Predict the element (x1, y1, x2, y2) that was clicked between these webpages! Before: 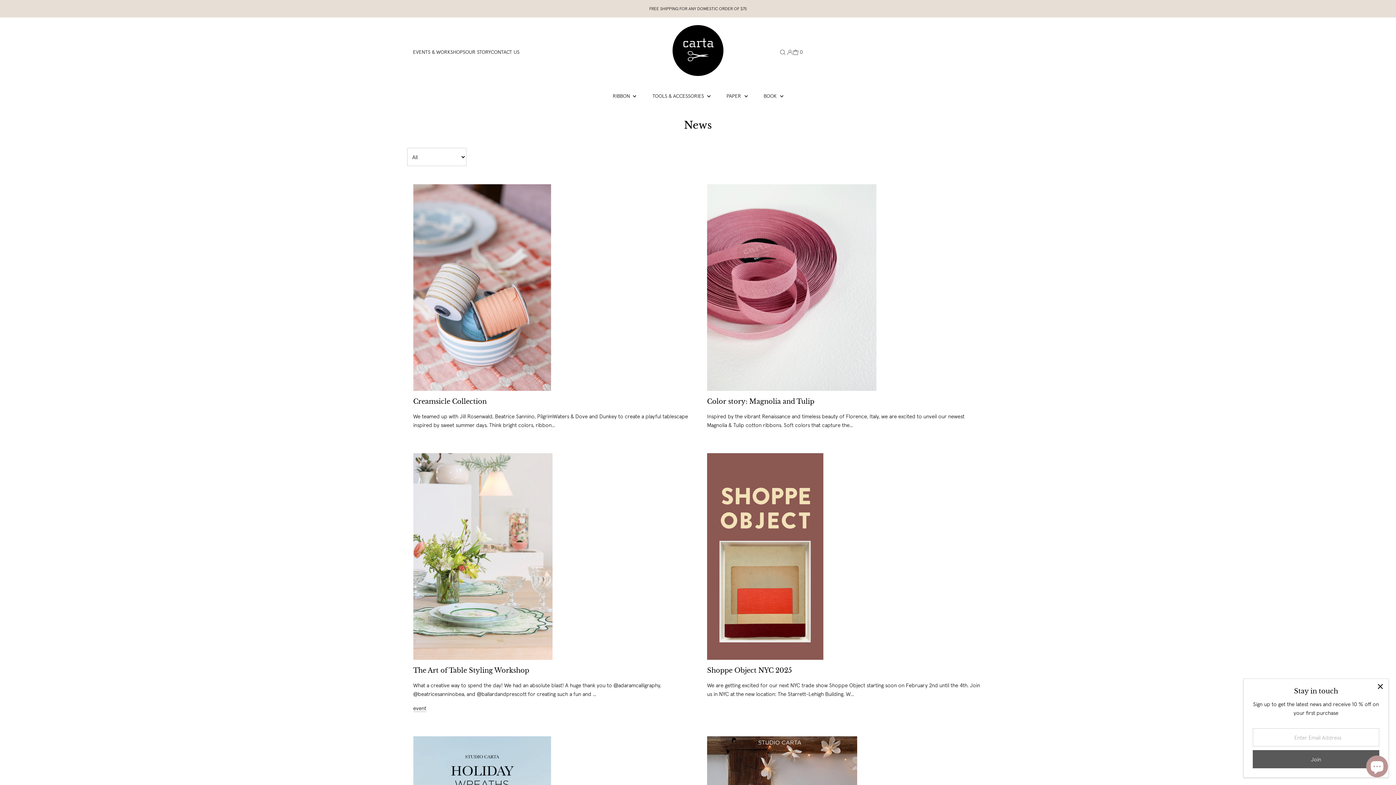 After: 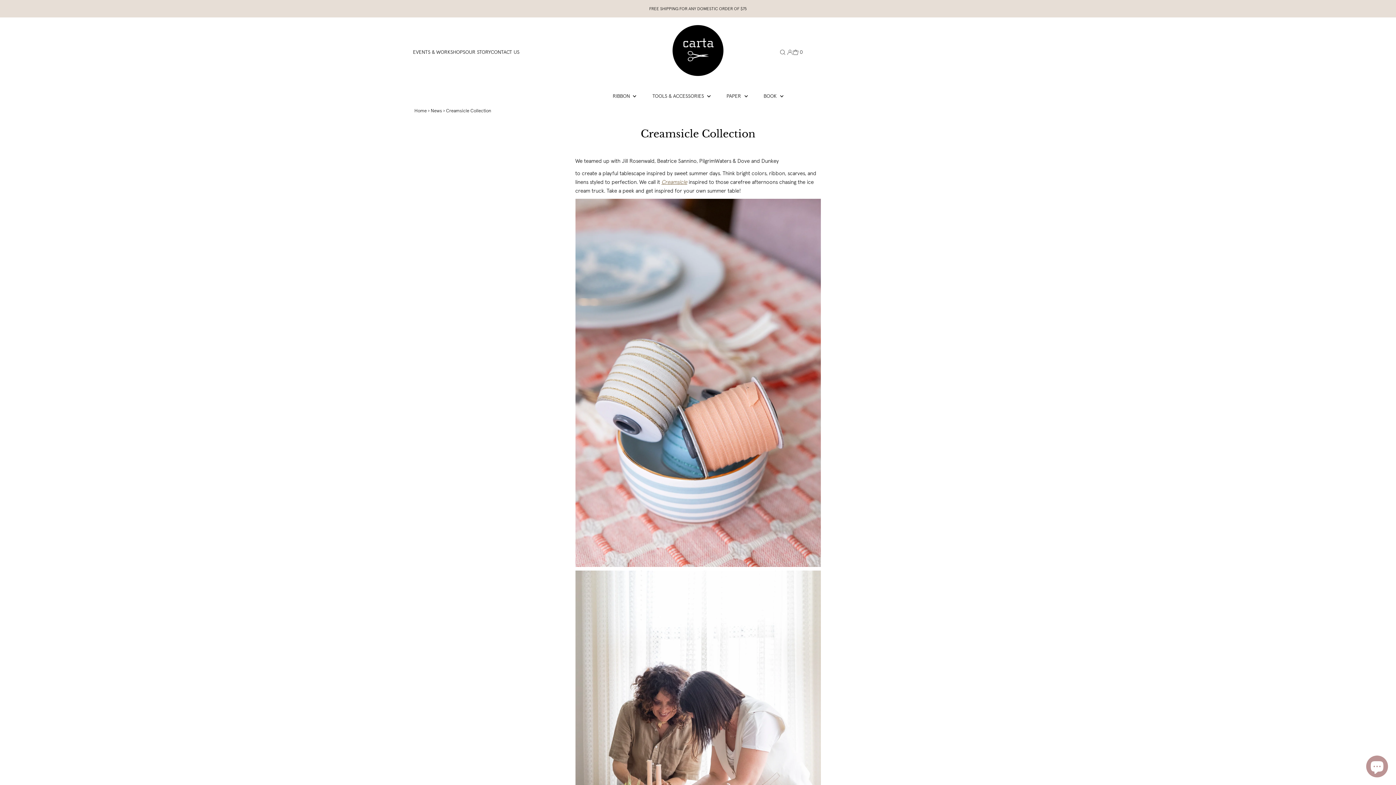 Action: label: Creamsicle Collection bbox: (413, 397, 486, 405)